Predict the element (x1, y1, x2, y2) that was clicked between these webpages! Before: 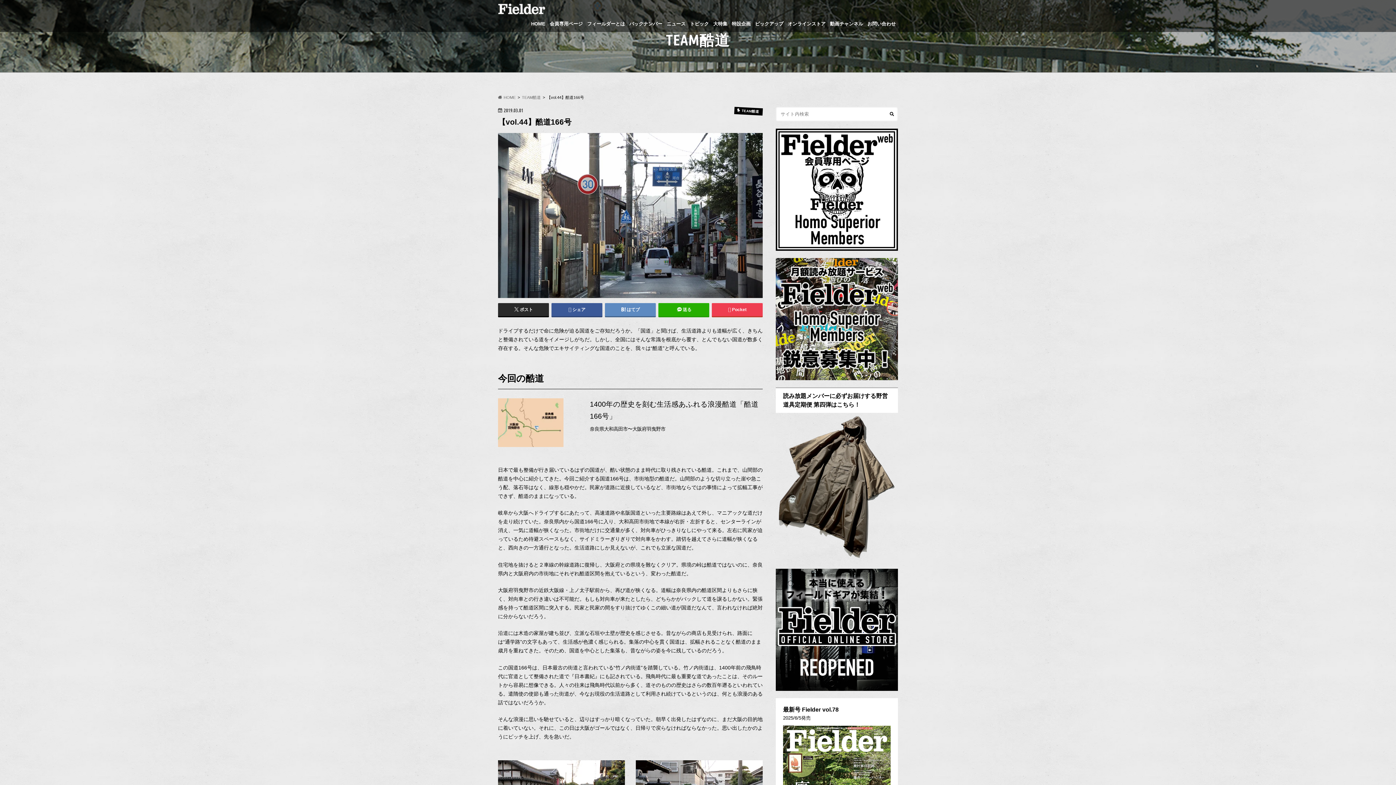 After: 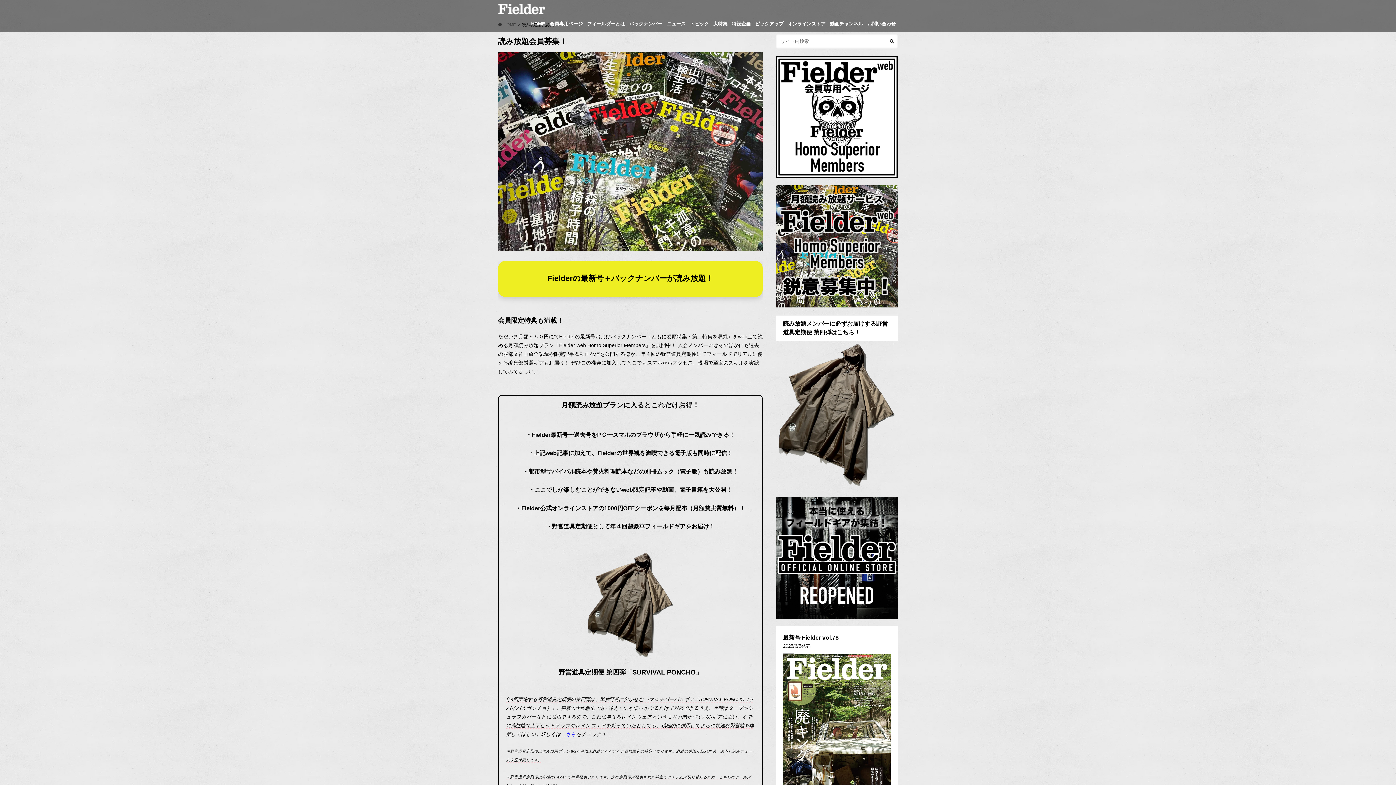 Action: bbox: (776, 258, 898, 380)